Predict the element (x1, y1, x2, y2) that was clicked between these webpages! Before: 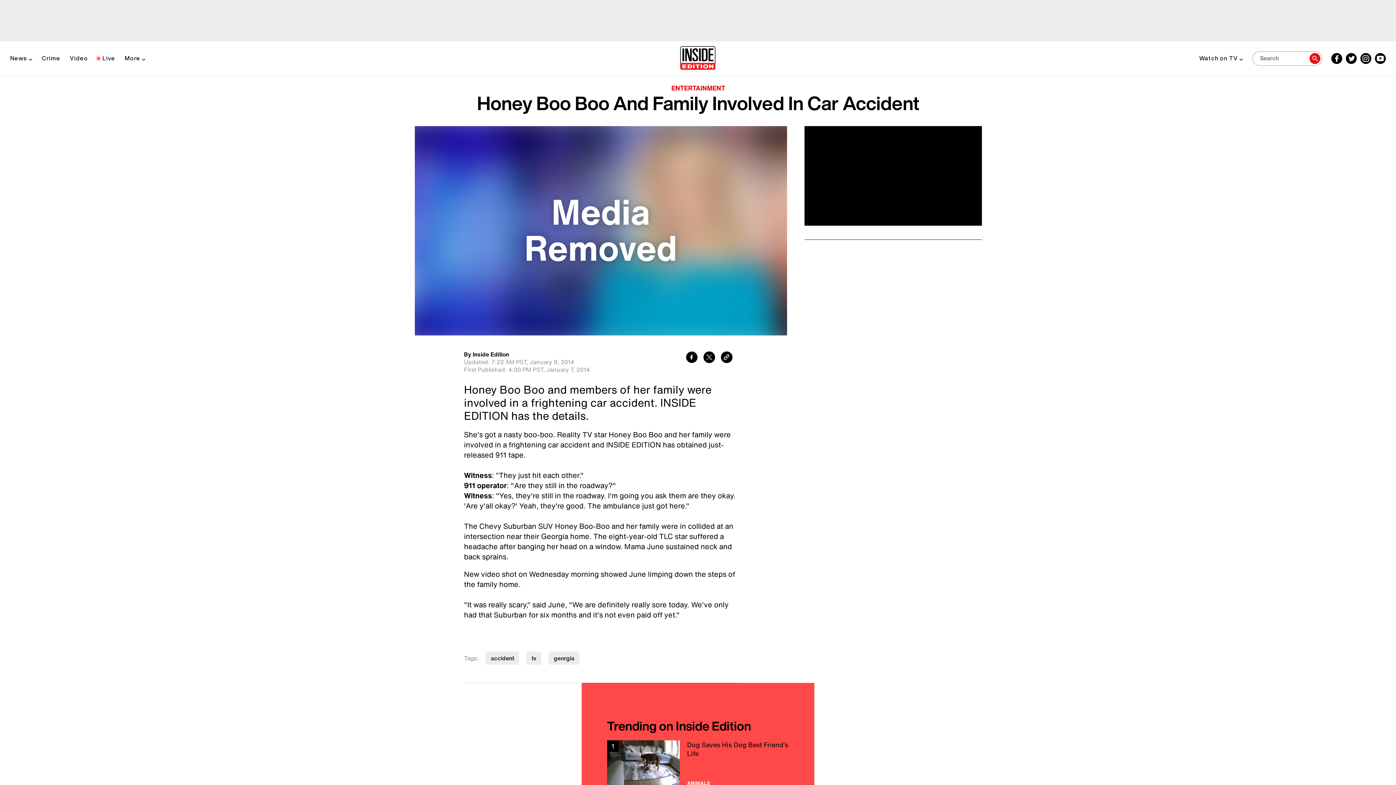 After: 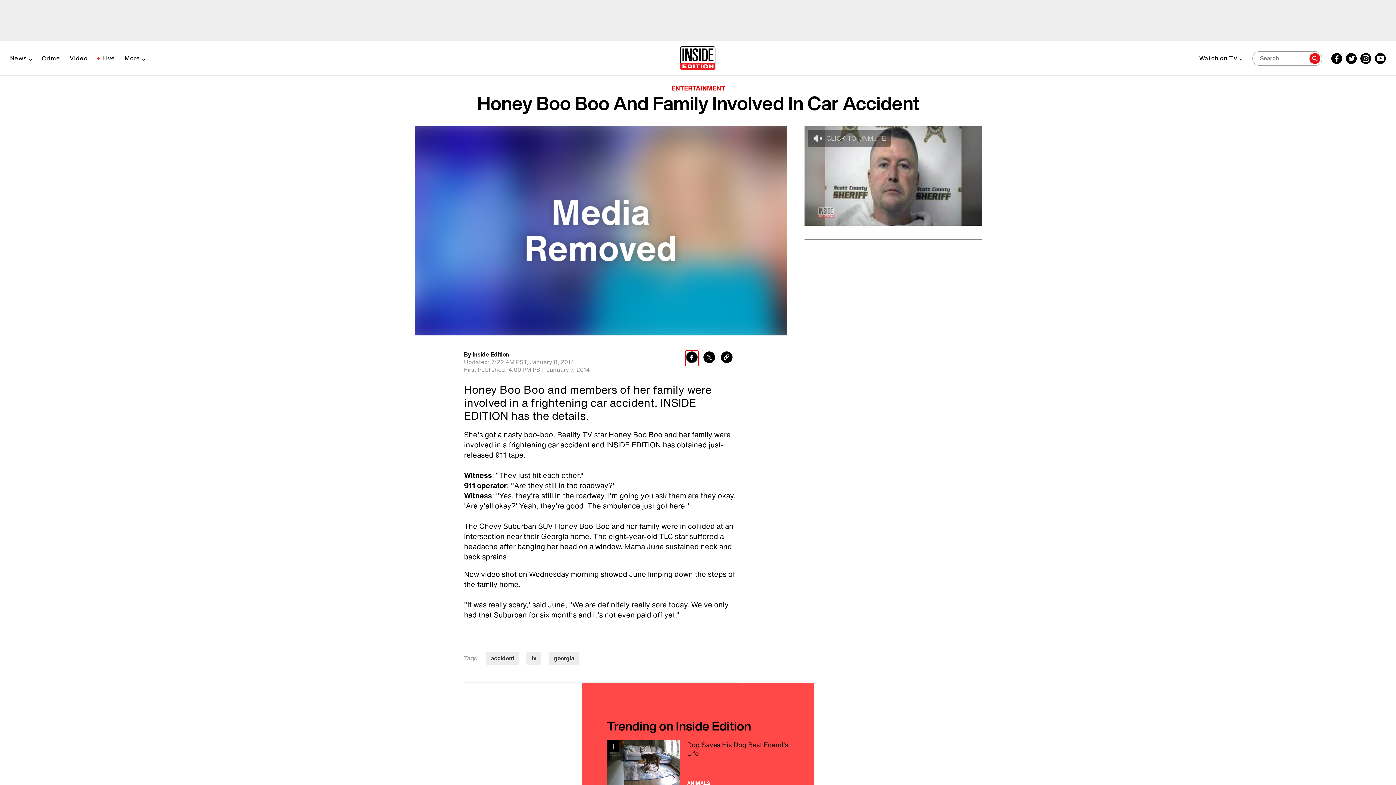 Action: bbox: (685, 350, 698, 365) label: Share to Facebook